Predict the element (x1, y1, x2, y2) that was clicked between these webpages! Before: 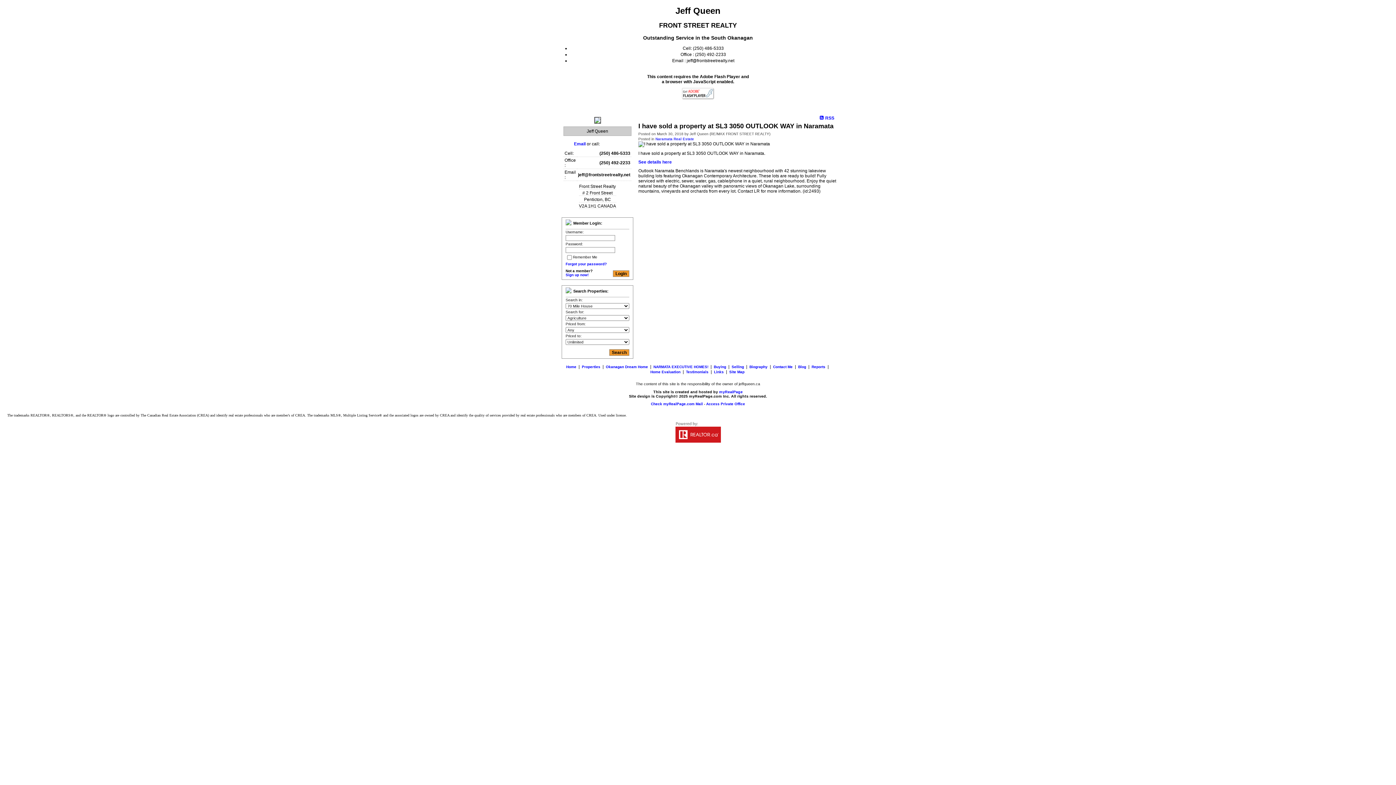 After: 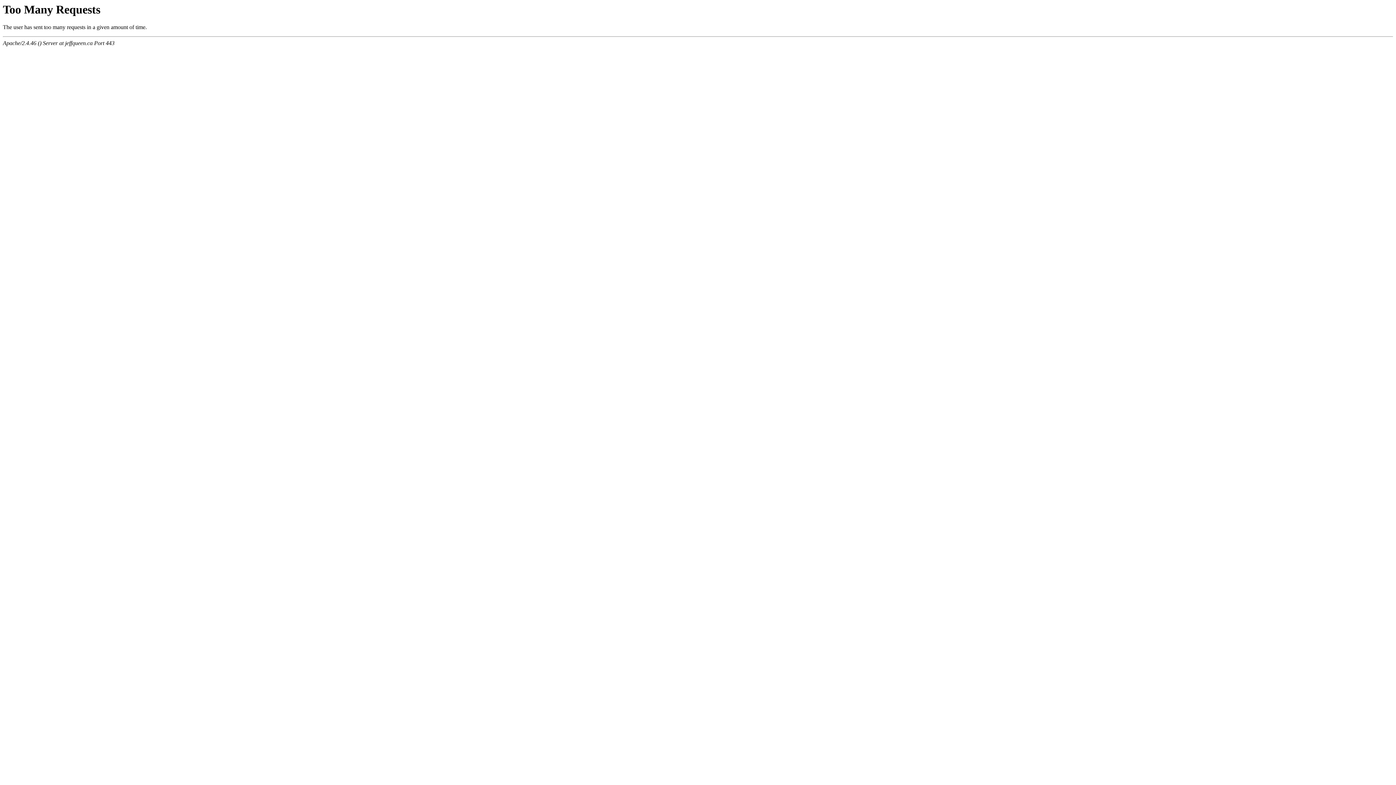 Action: bbox: (566, 365, 576, 369) label: Home